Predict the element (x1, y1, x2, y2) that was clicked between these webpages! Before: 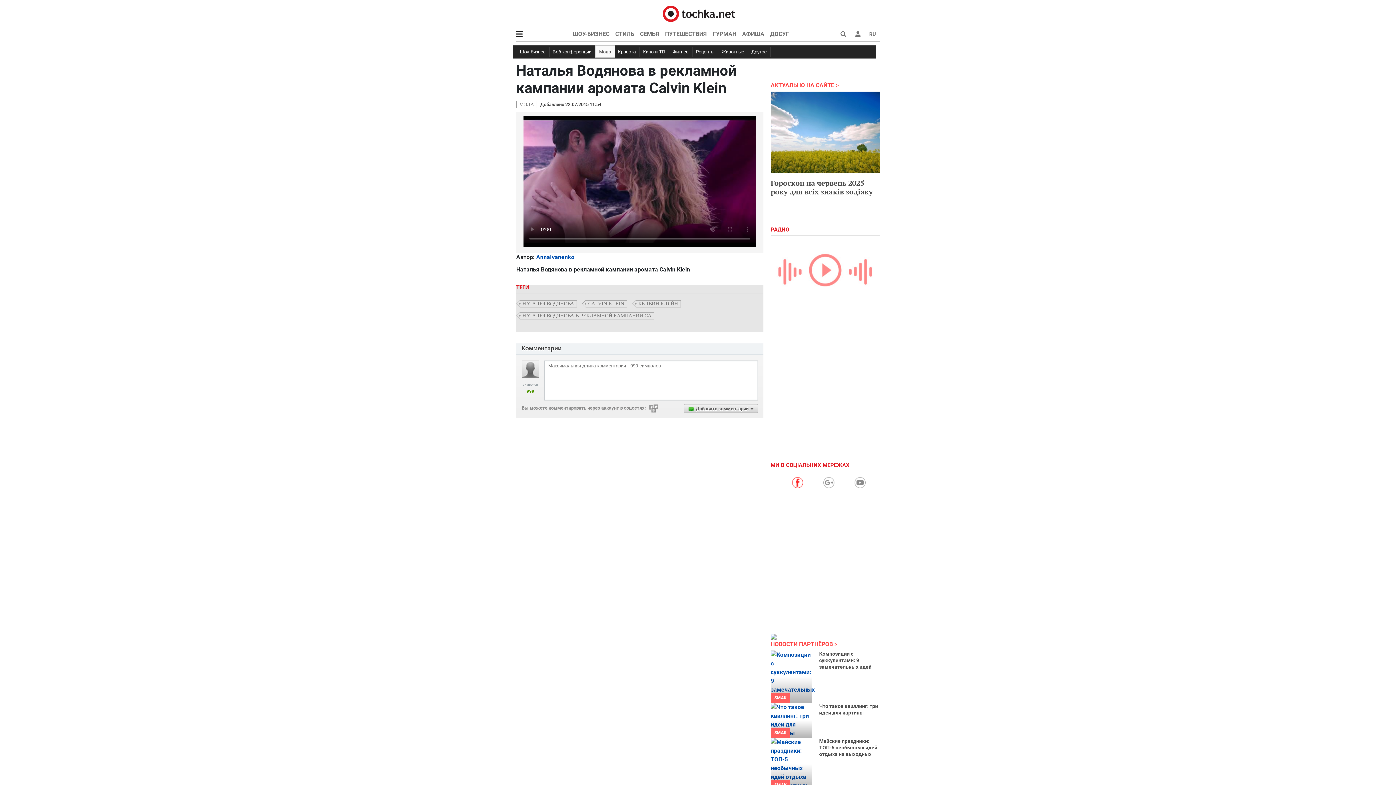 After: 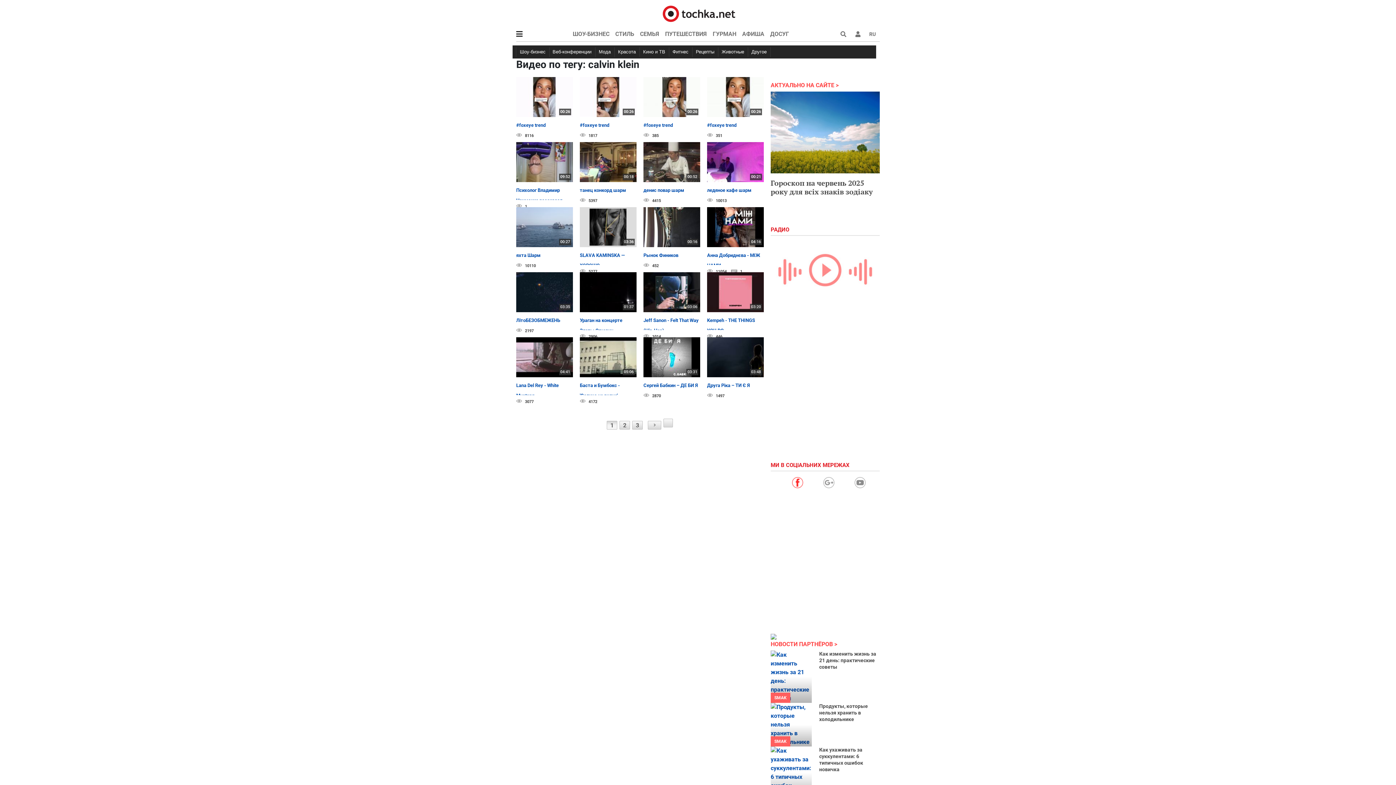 Action: label: CALVIN KLEIN bbox: (585, 300, 627, 307)